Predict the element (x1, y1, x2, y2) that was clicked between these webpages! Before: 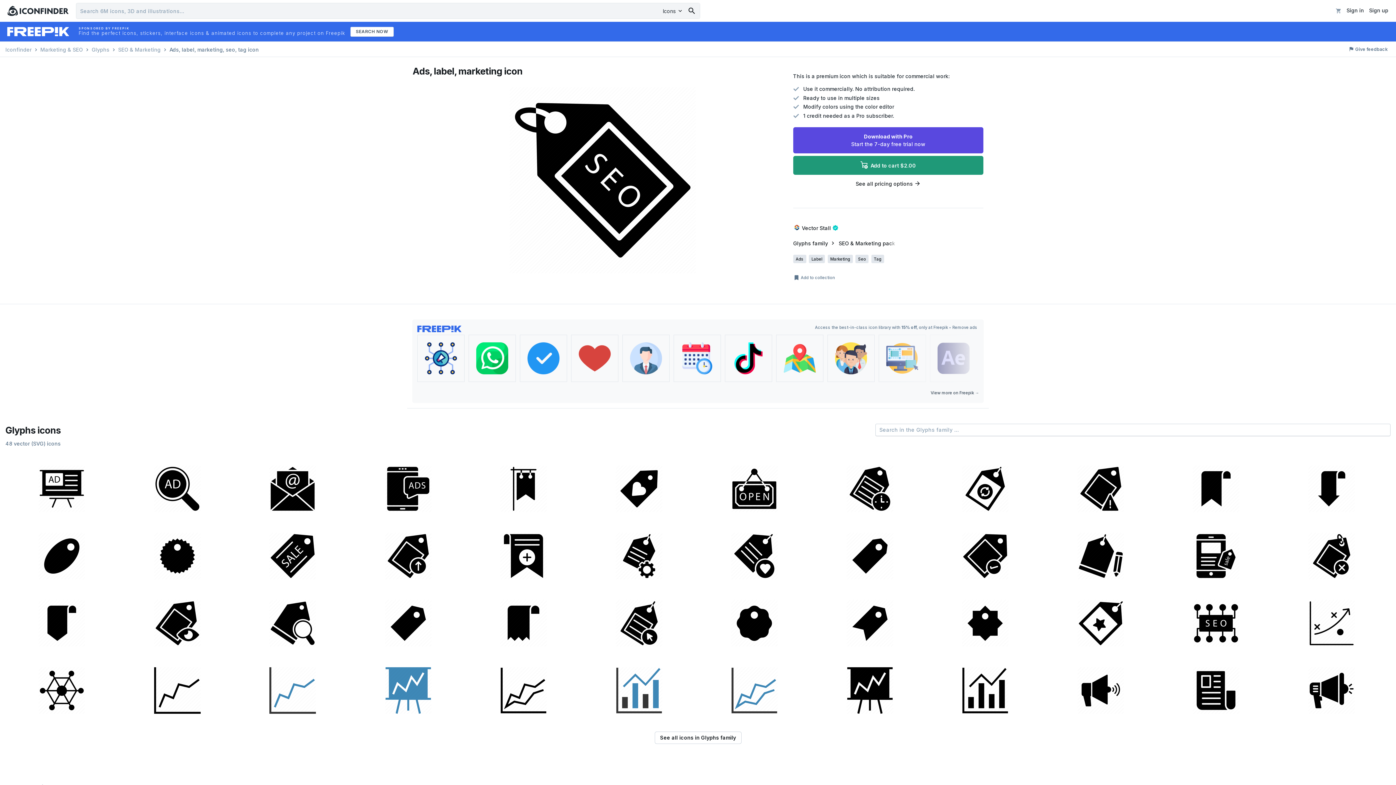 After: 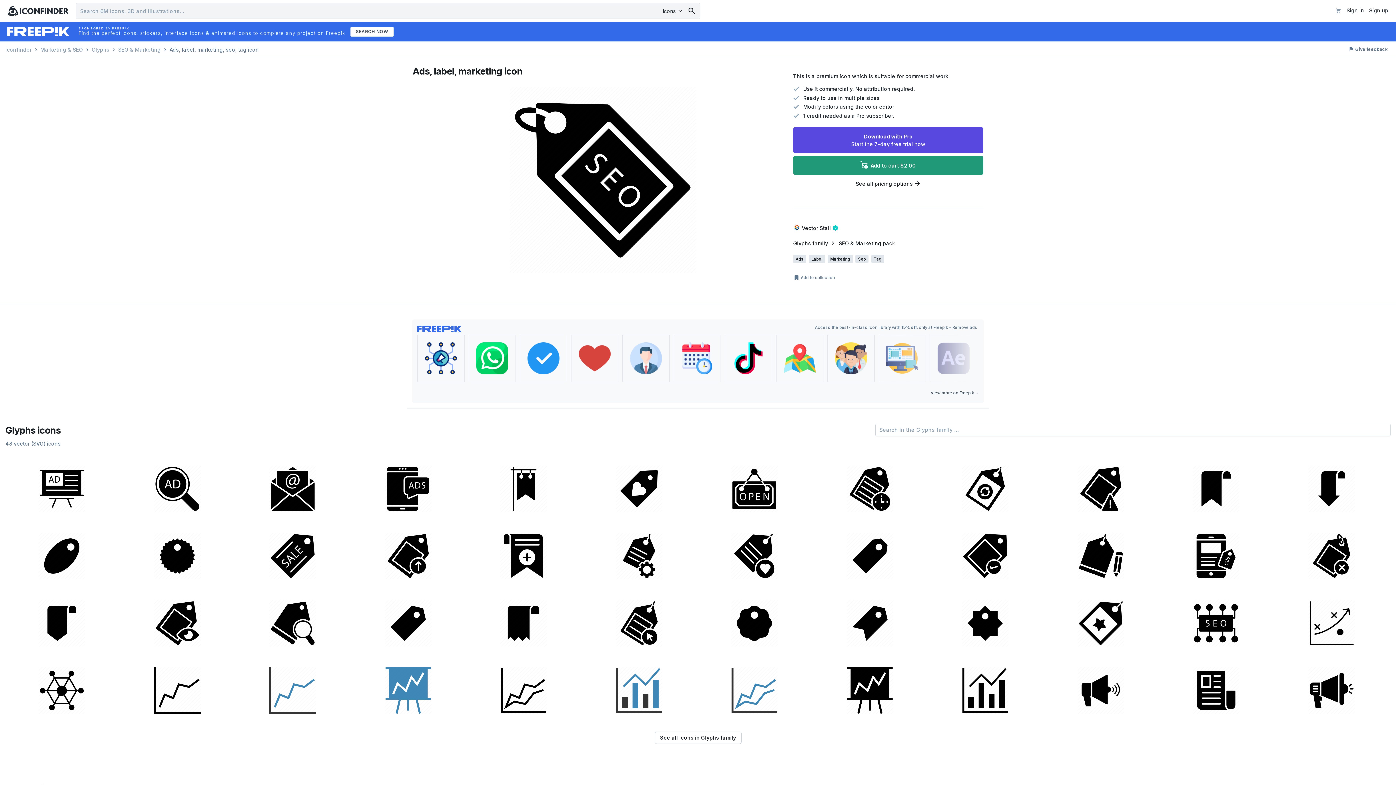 Action: bbox: (793, 275, 835, 280) label:  Add to collection